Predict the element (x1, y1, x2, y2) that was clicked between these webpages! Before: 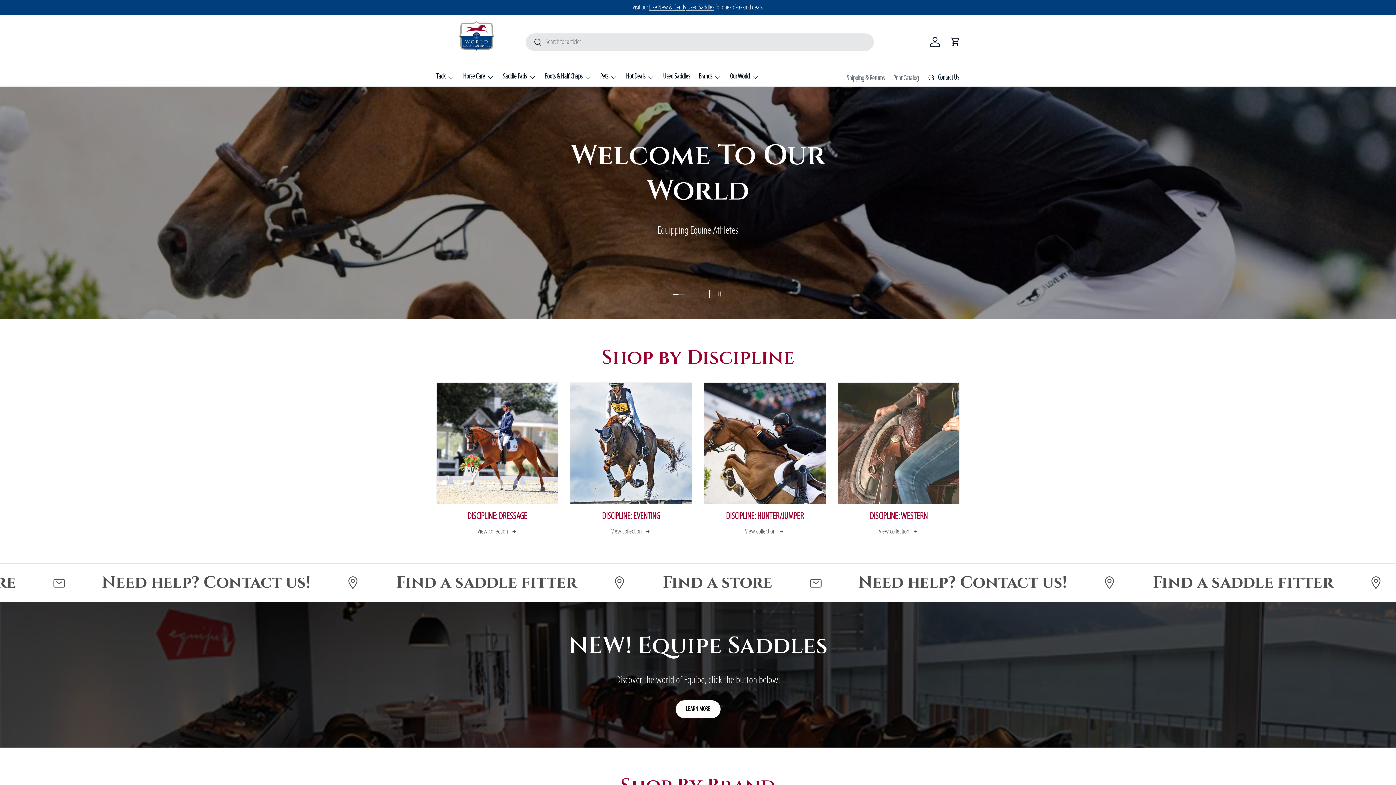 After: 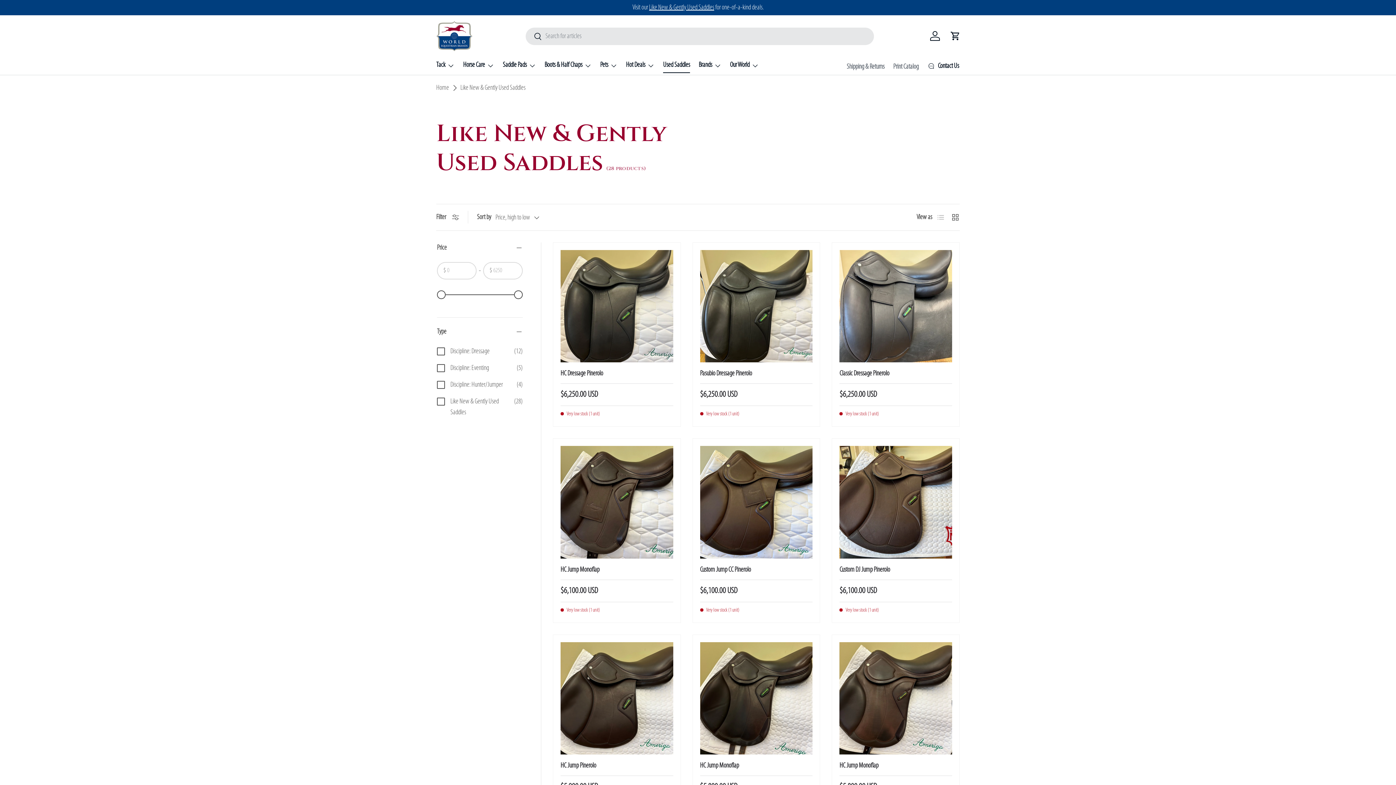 Action: label: Used Saddles bbox: (663, 68, 690, 84)